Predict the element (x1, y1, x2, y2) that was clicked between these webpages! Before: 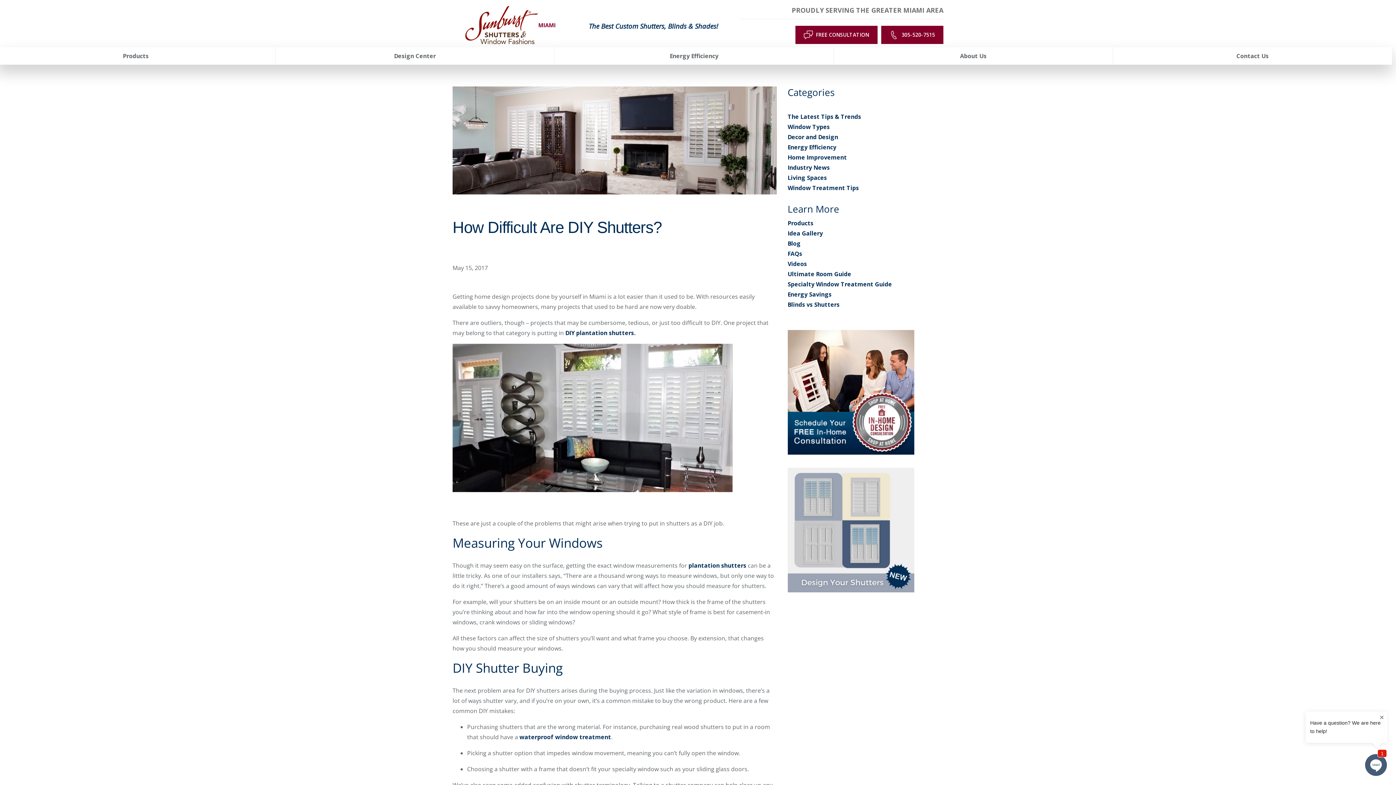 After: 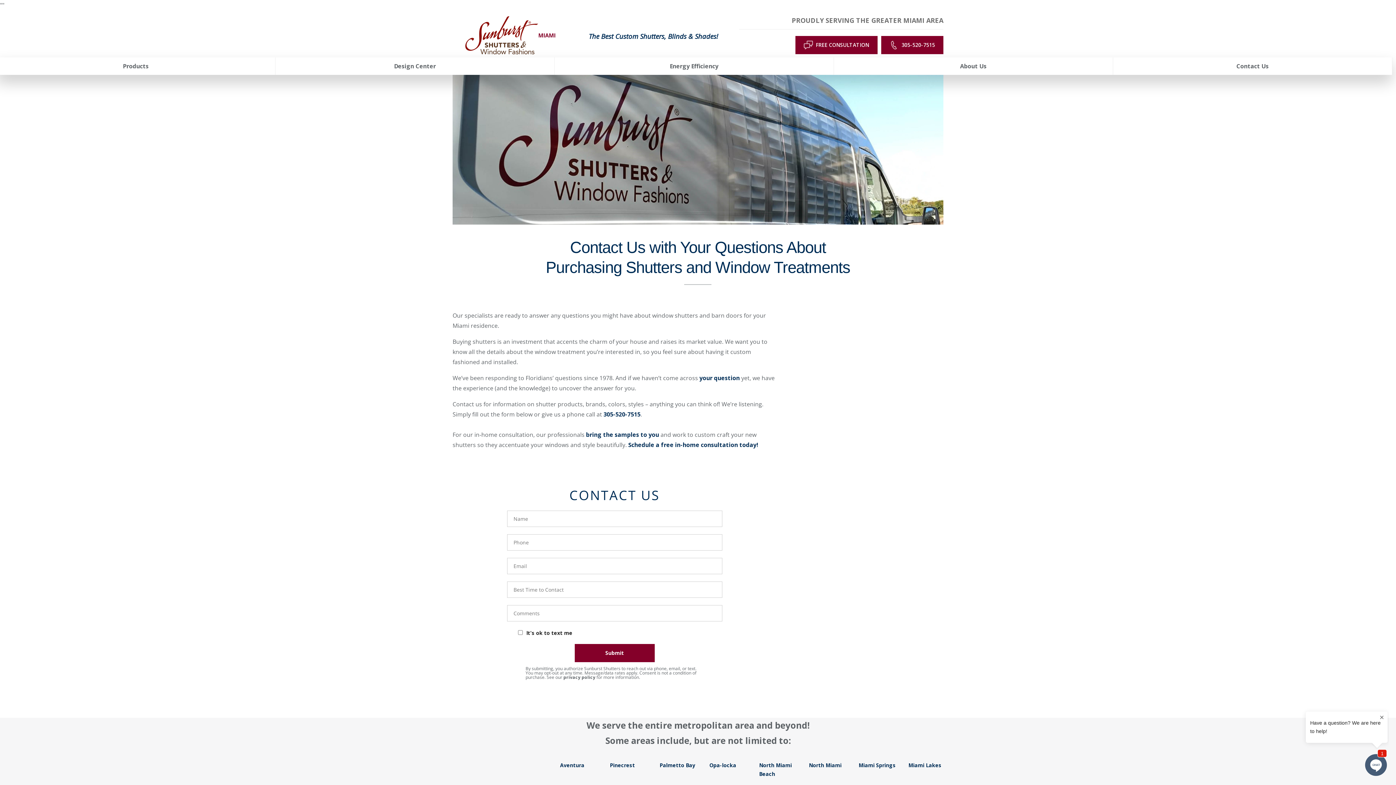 Action: bbox: (1113, 47, 1392, 64) label: Contact Us